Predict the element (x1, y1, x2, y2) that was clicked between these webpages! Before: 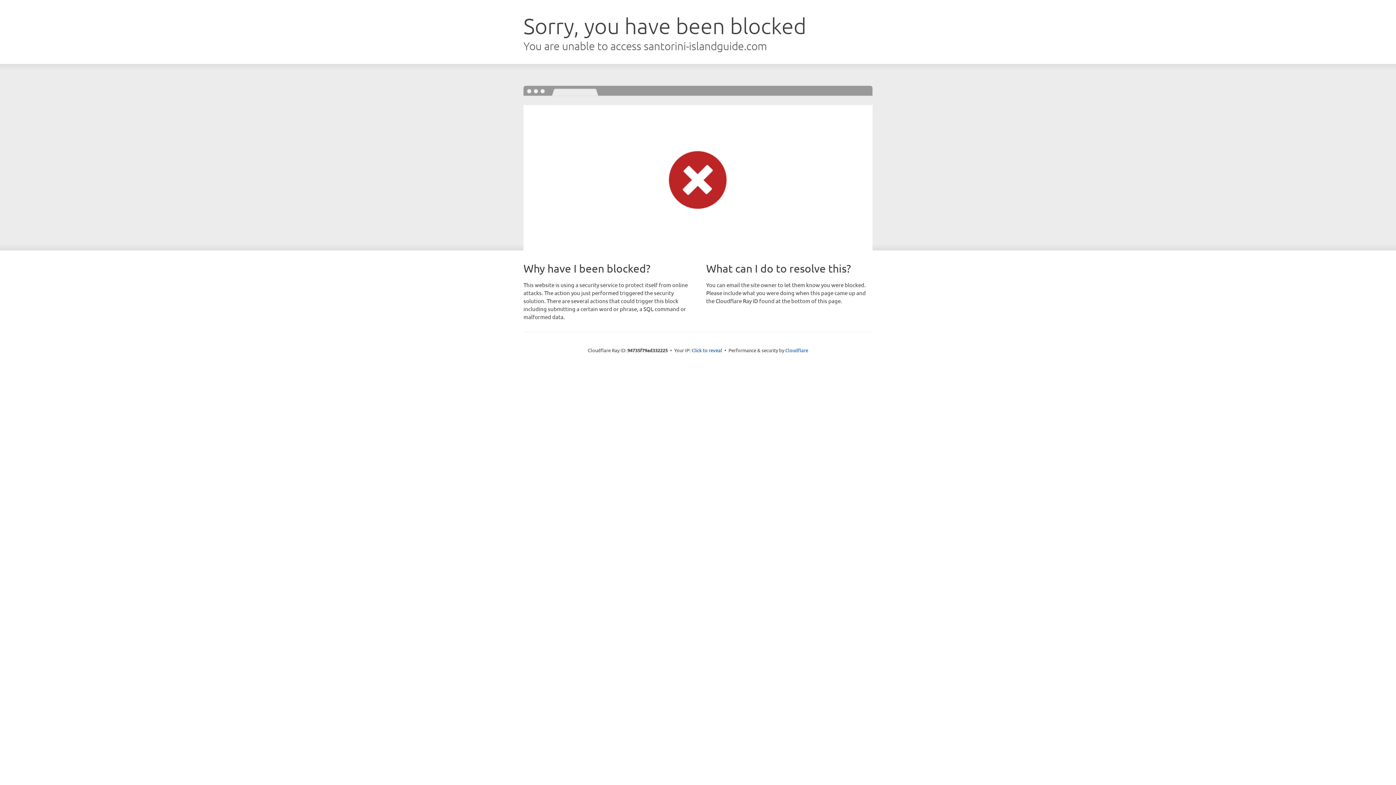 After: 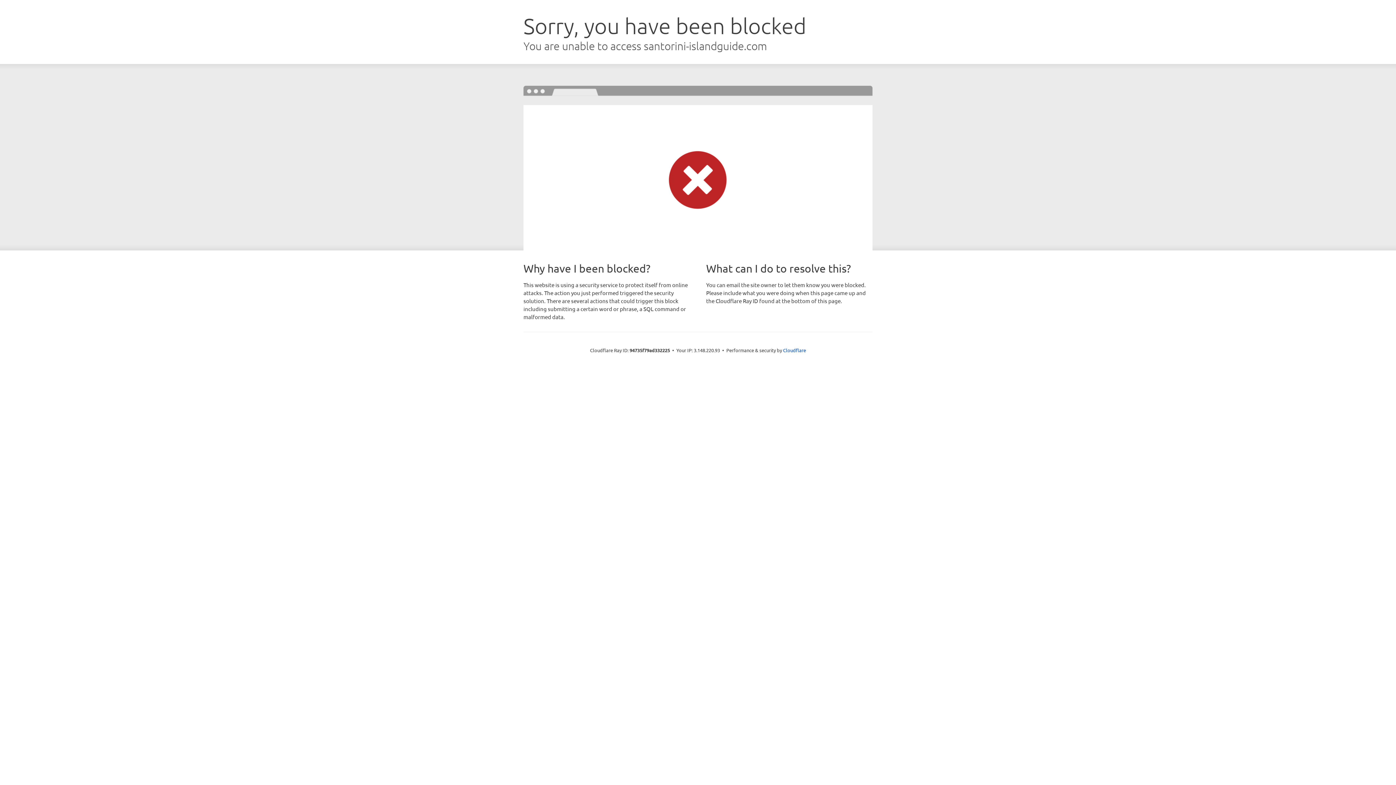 Action: label: Click to reveal bbox: (691, 346, 722, 353)